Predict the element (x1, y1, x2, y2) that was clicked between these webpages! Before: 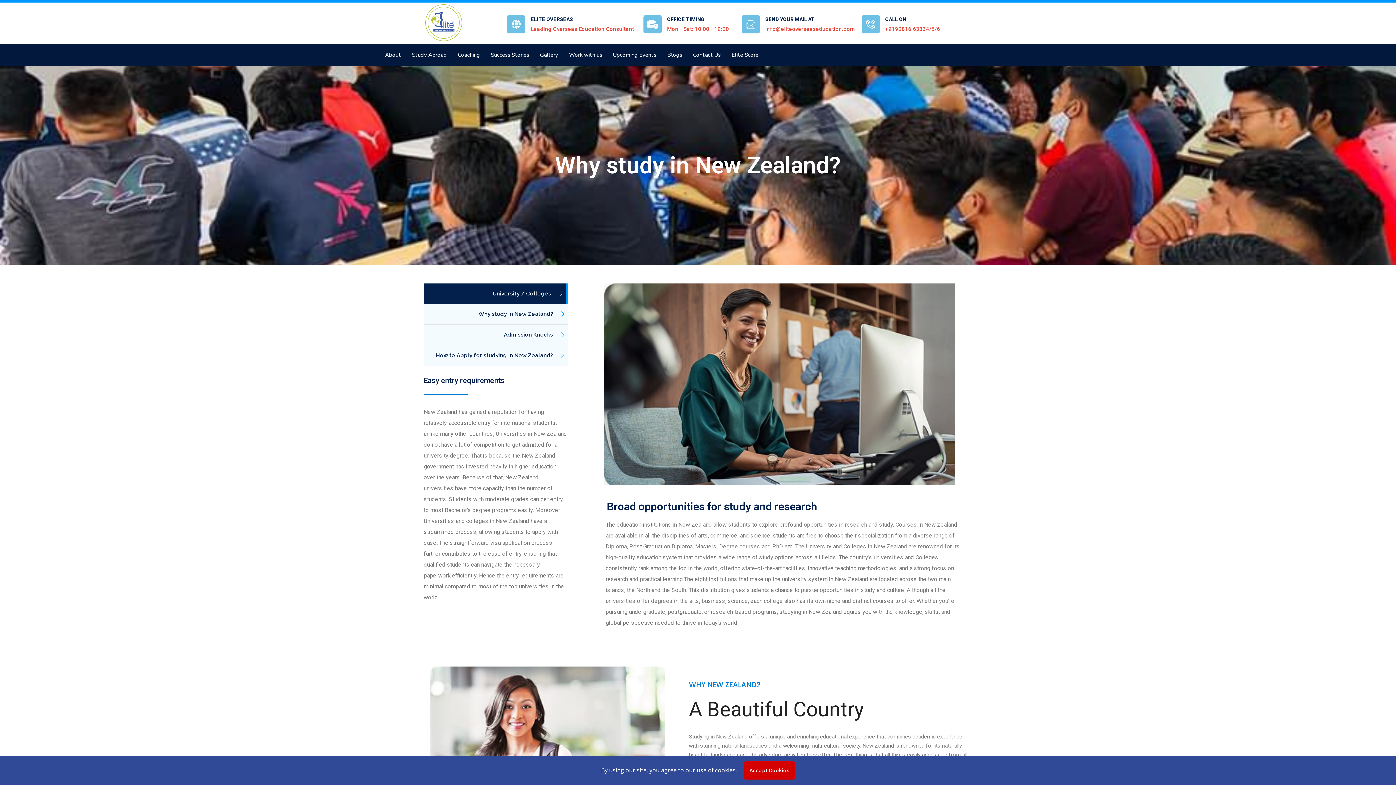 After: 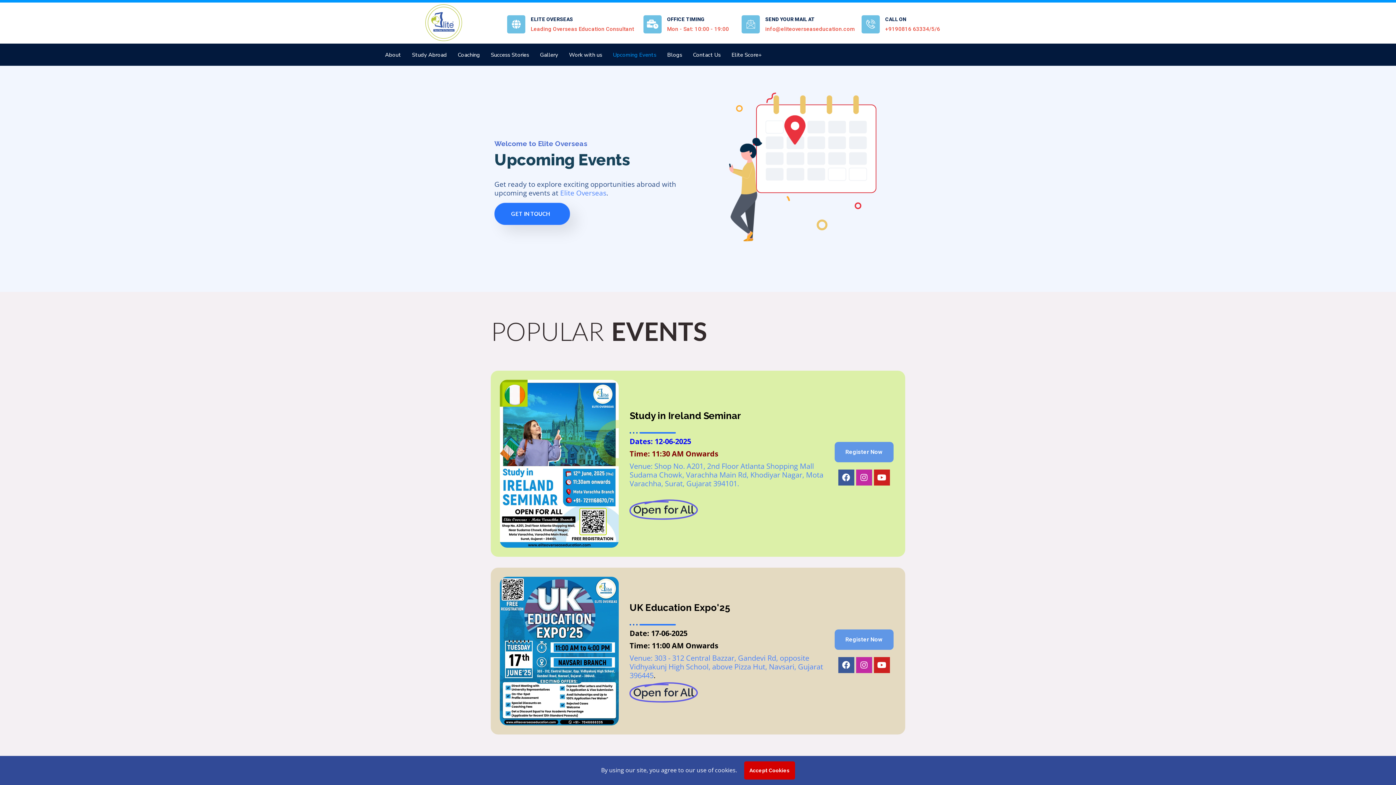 Action: label: Upcoming Events bbox: (607, 43, 661, 65)